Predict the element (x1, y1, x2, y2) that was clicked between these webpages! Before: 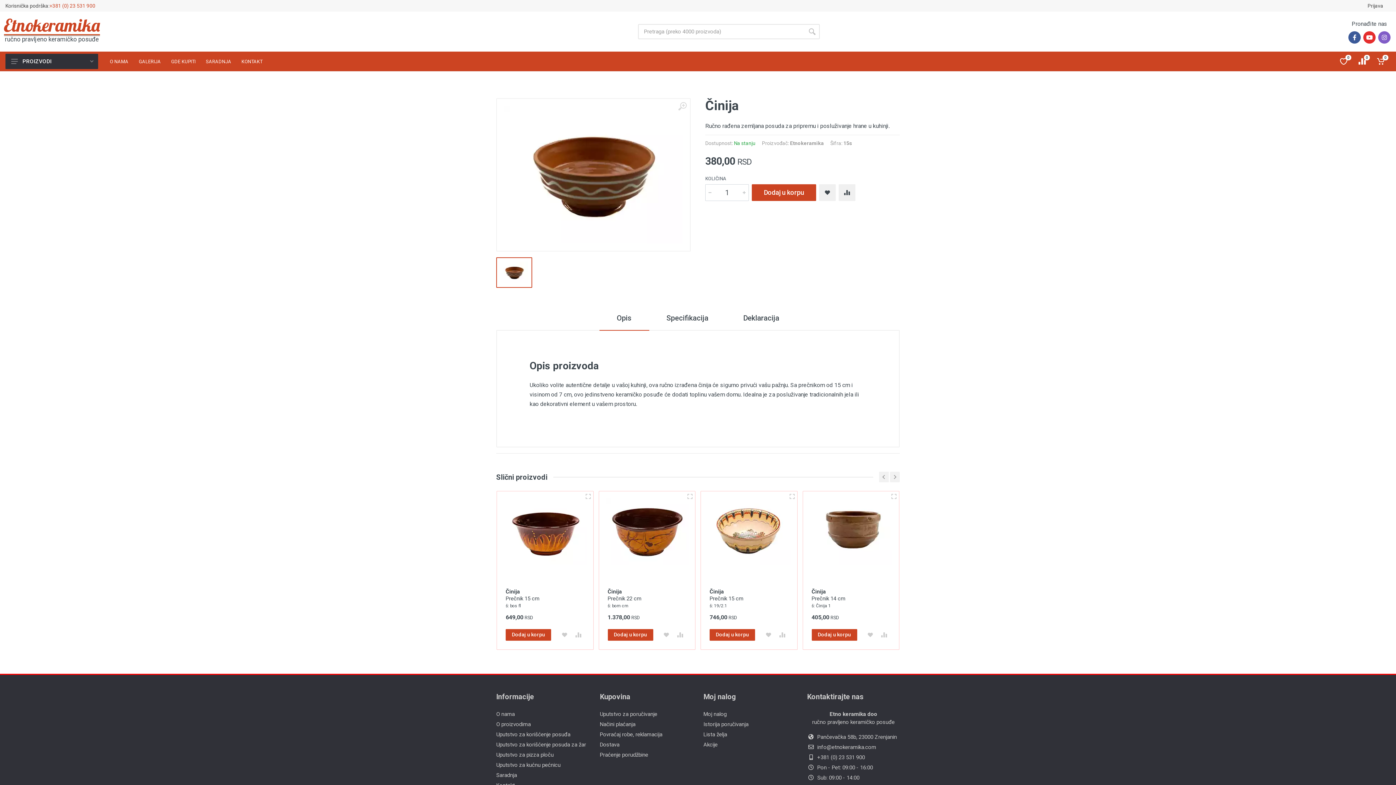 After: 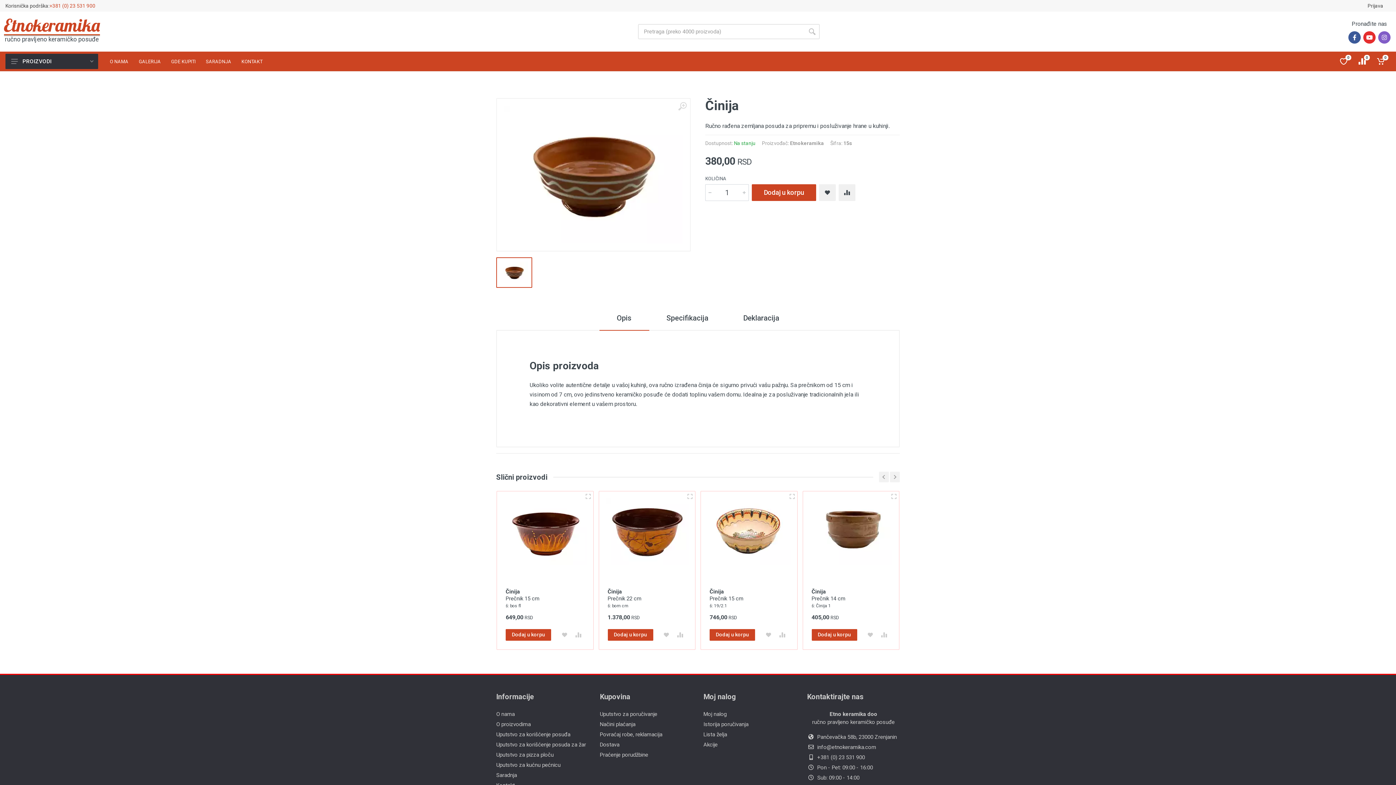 Action: bbox: (496, 257, 532, 288)